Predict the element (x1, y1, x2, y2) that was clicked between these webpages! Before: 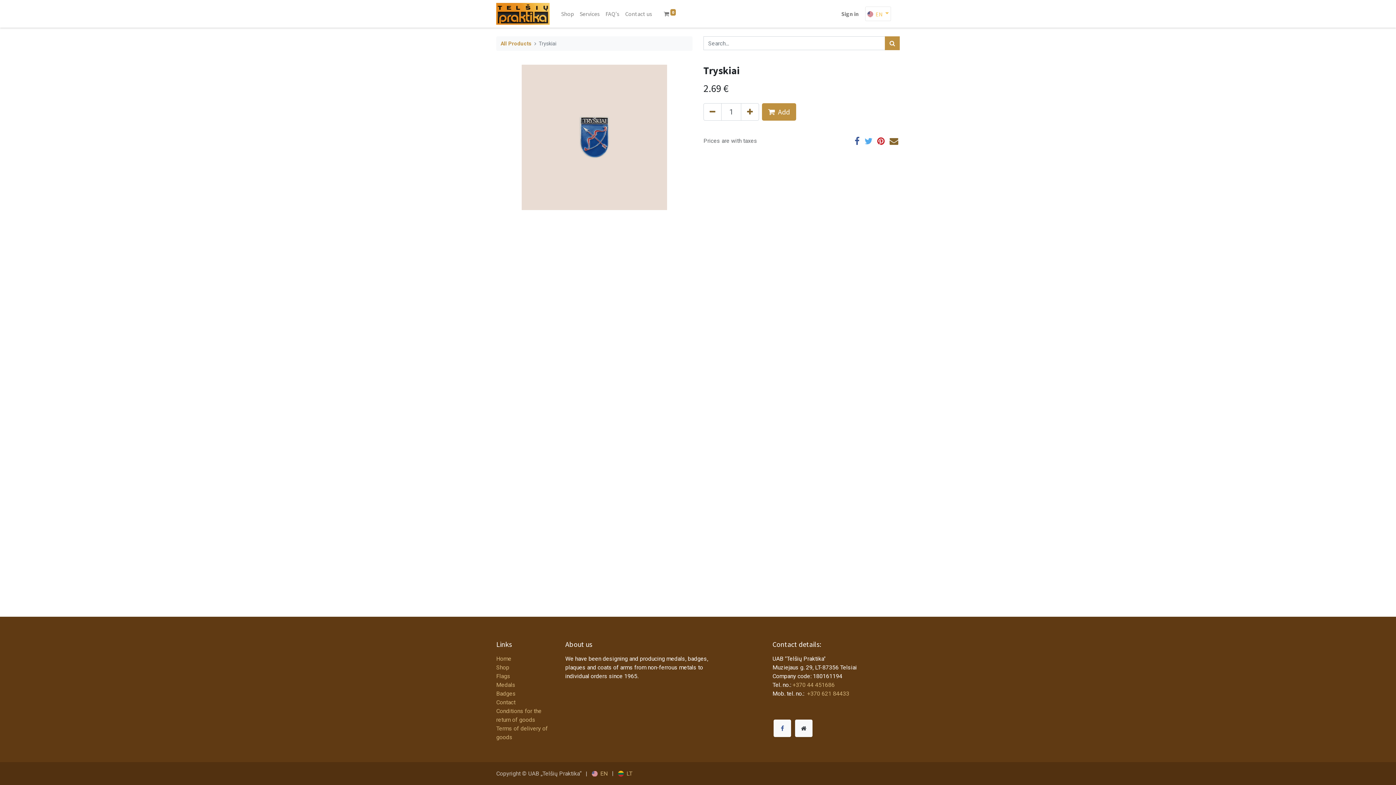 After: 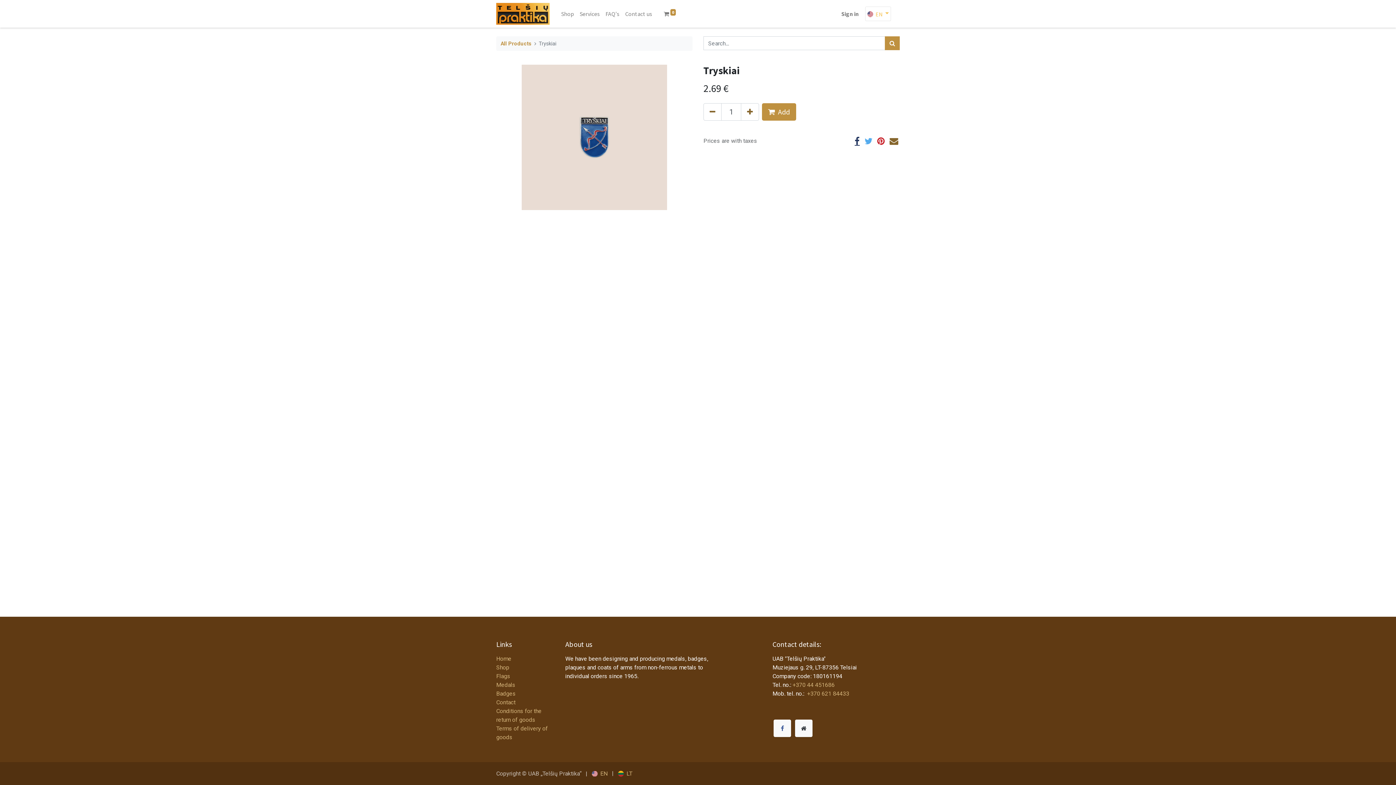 Action: bbox: (854, 136, 860, 145)